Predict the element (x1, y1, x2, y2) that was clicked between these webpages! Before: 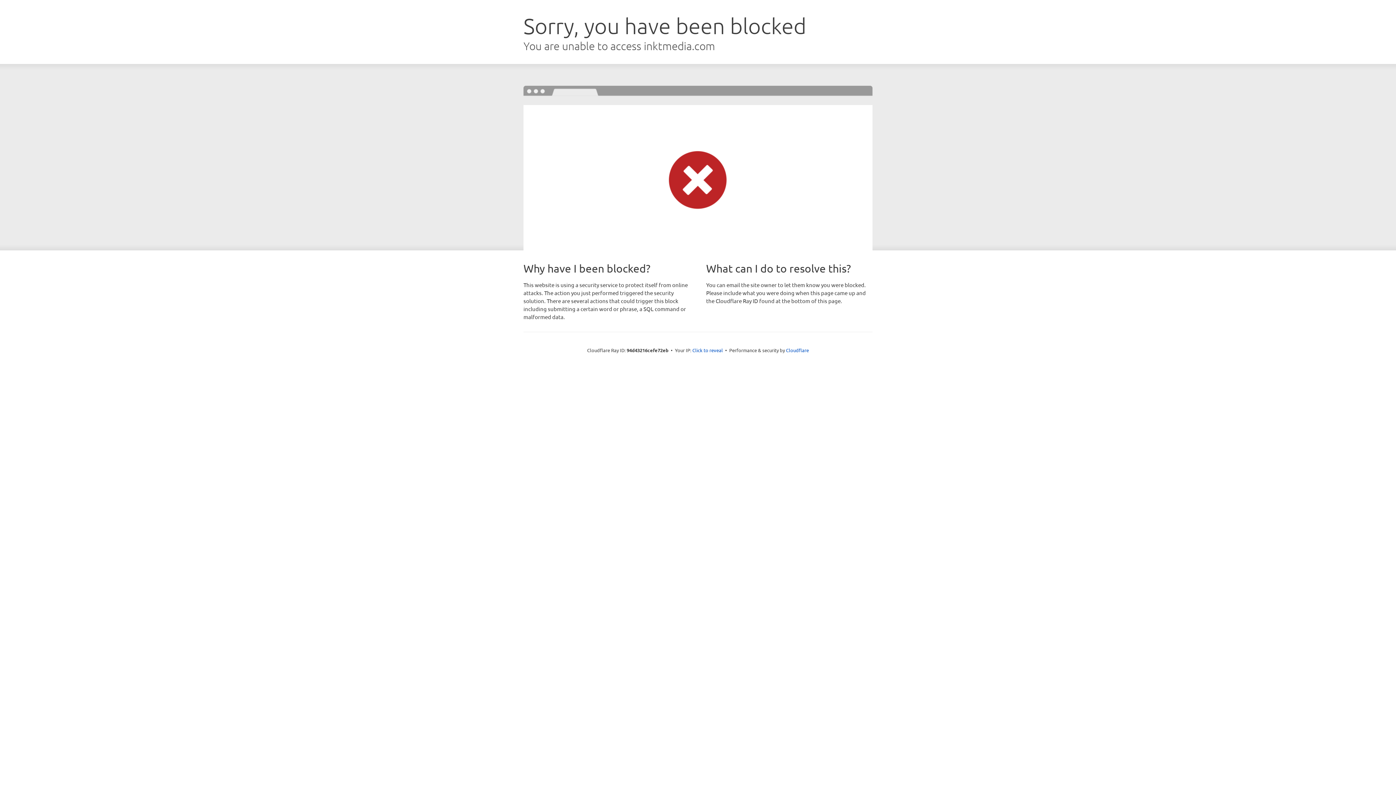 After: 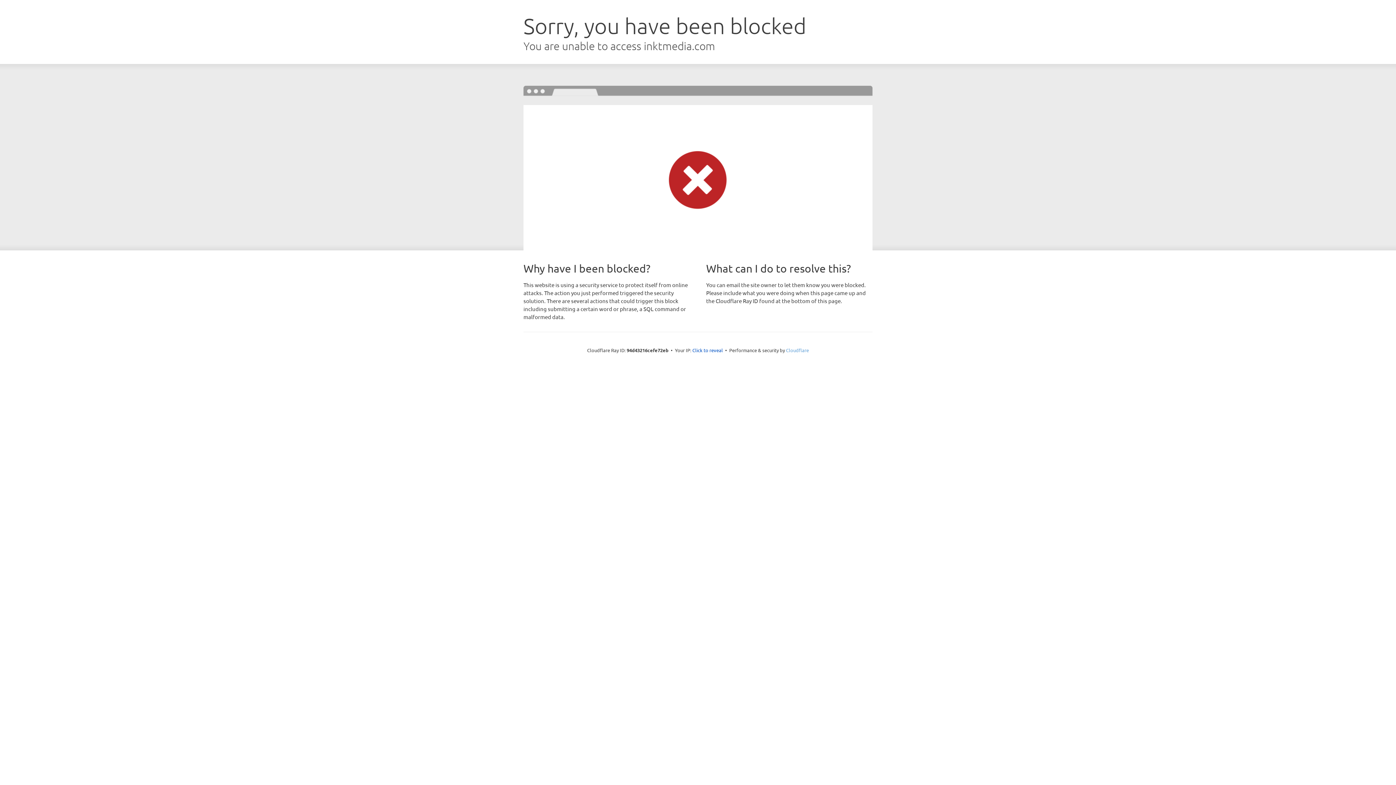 Action: bbox: (786, 347, 809, 353) label: Cloudflare